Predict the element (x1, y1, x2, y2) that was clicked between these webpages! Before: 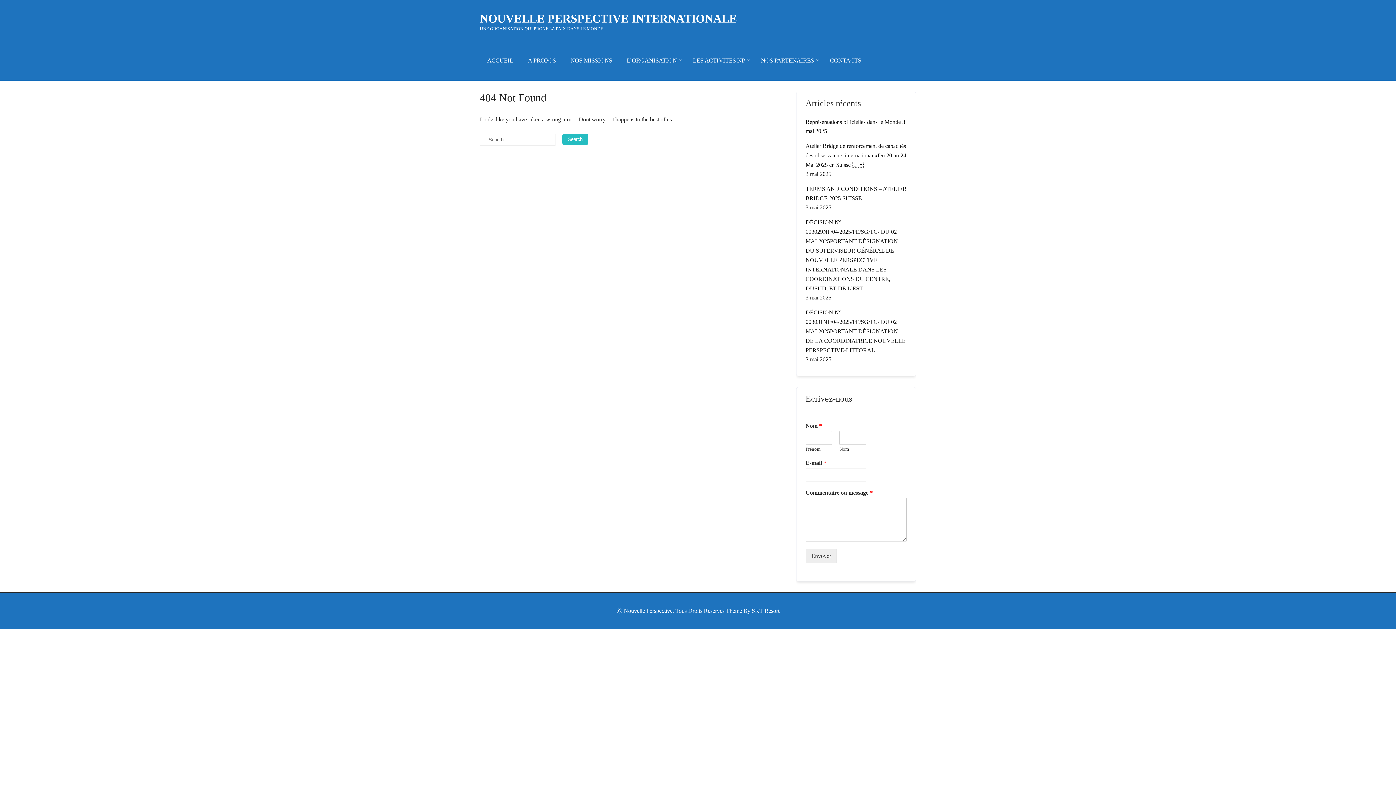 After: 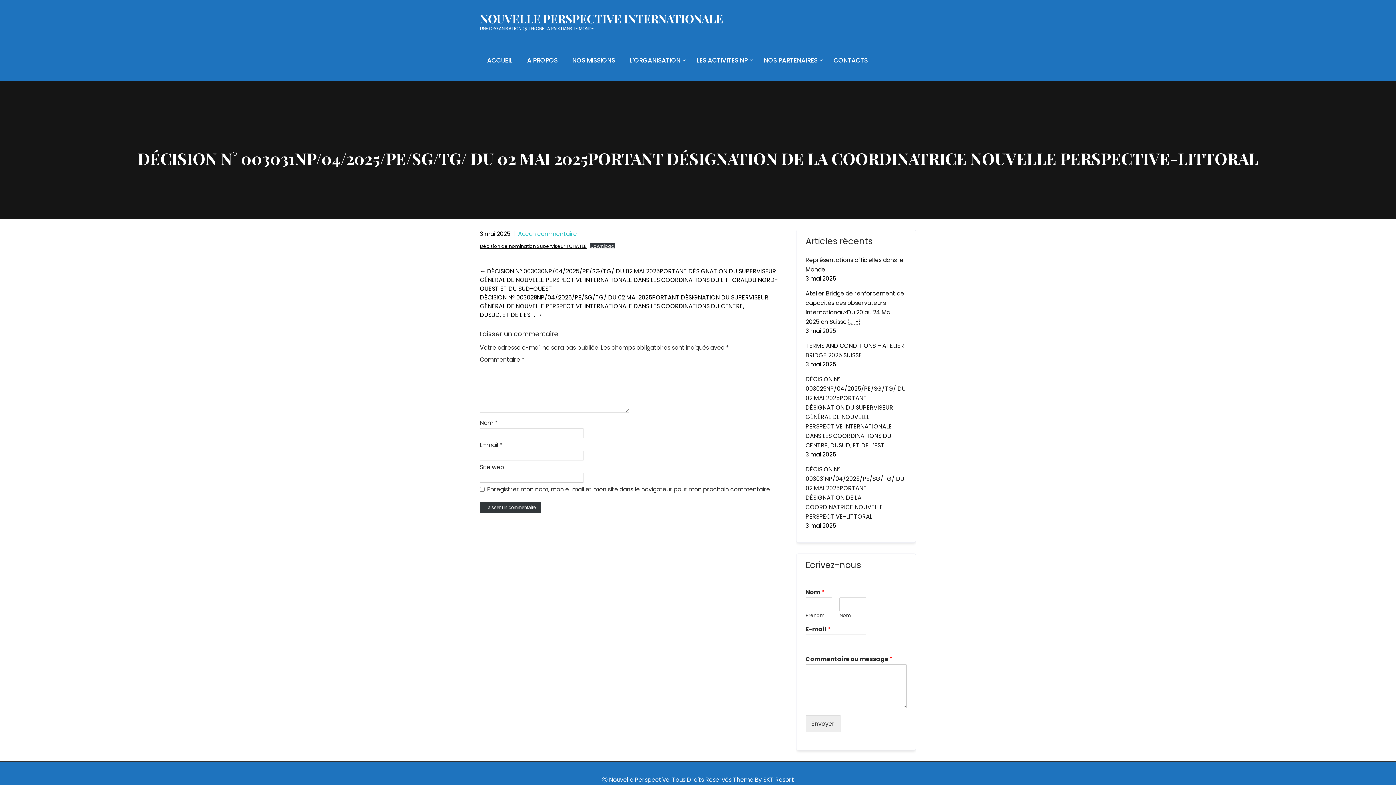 Action: label: DÉCISION N° 003031NP/04/2025/PE/SG/TG/ DU 02 MAI 2025PORTANT DÉSIGNATION DE LA COORDINATRICE NOUVELLE PERSPECTIVE-LITTORAL bbox: (805, 308, 906, 355)